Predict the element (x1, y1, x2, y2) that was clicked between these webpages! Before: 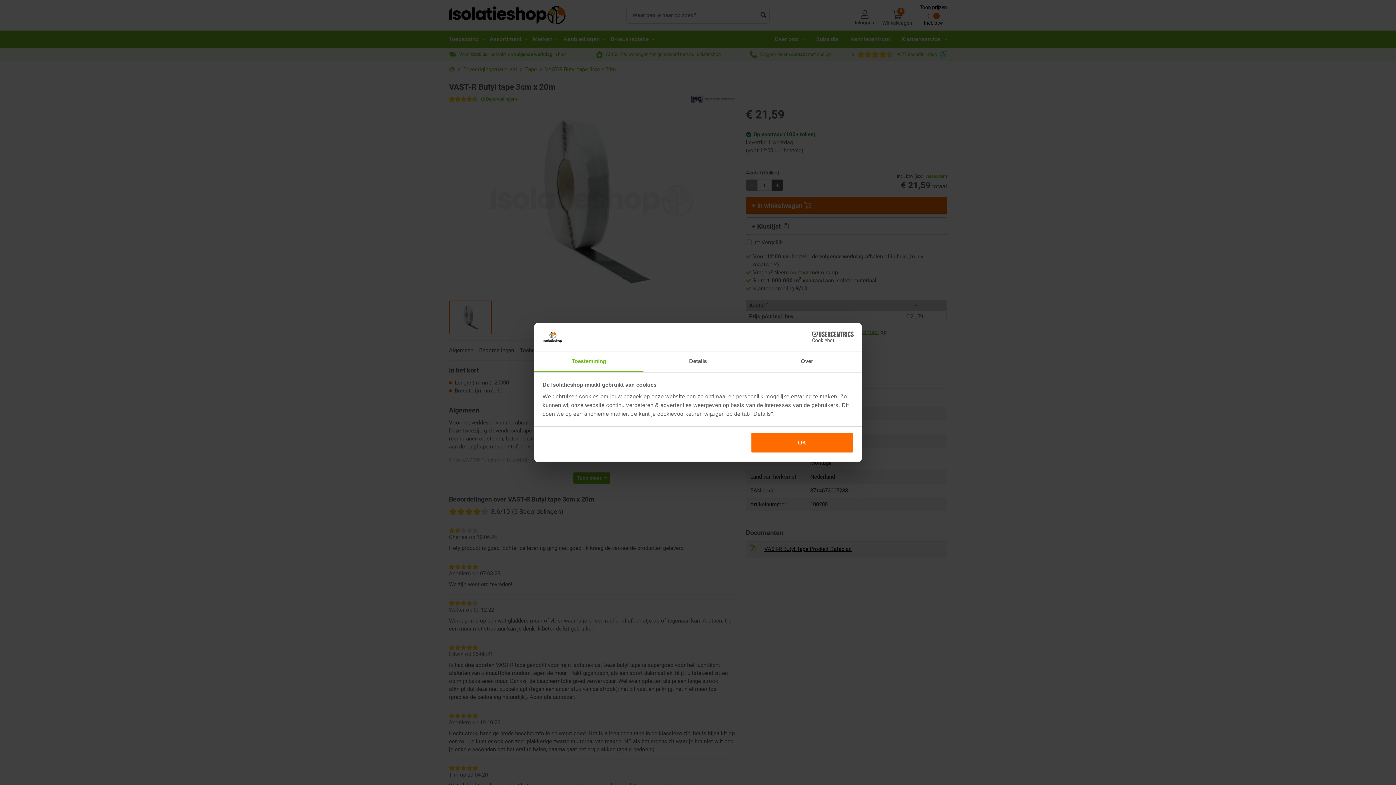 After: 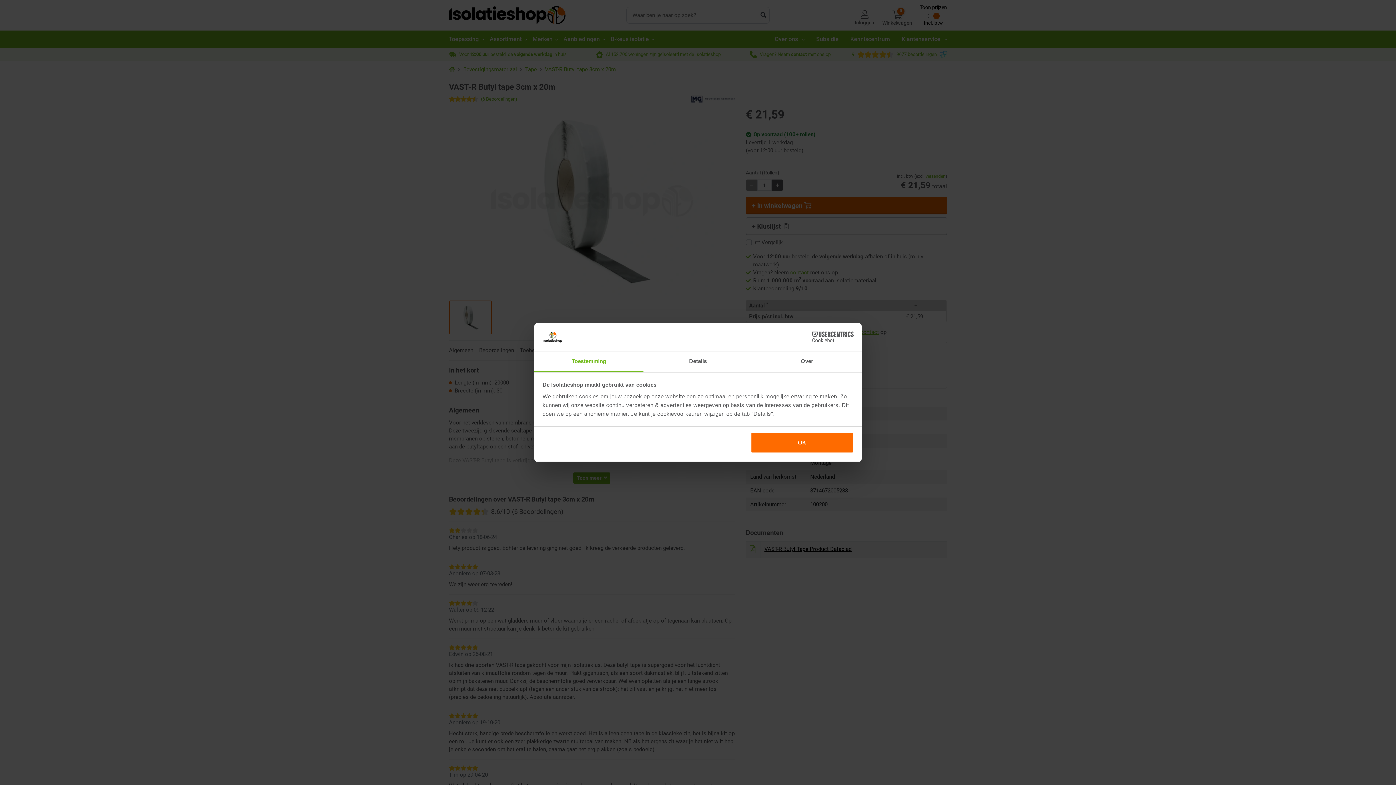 Action: bbox: (534, 351, 643, 372) label: Toestemming